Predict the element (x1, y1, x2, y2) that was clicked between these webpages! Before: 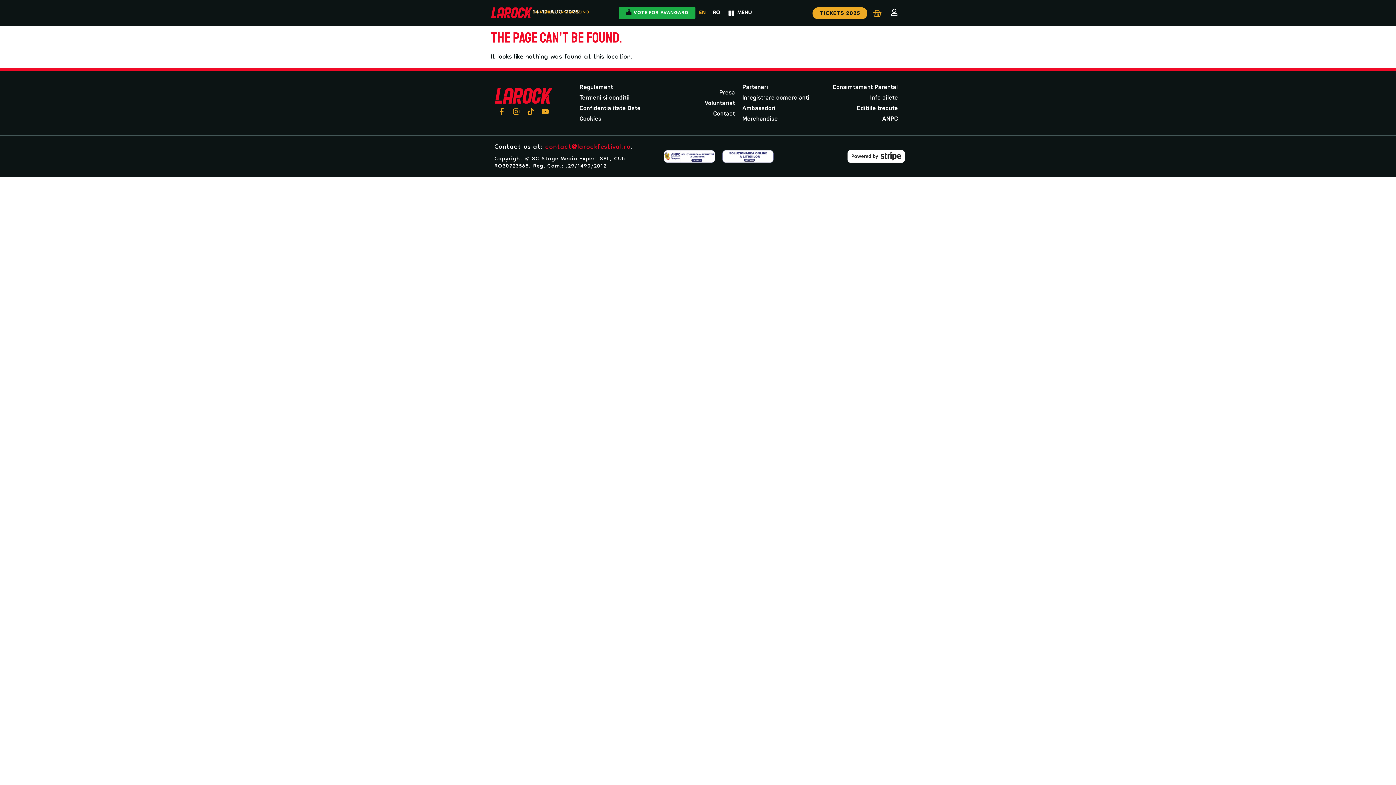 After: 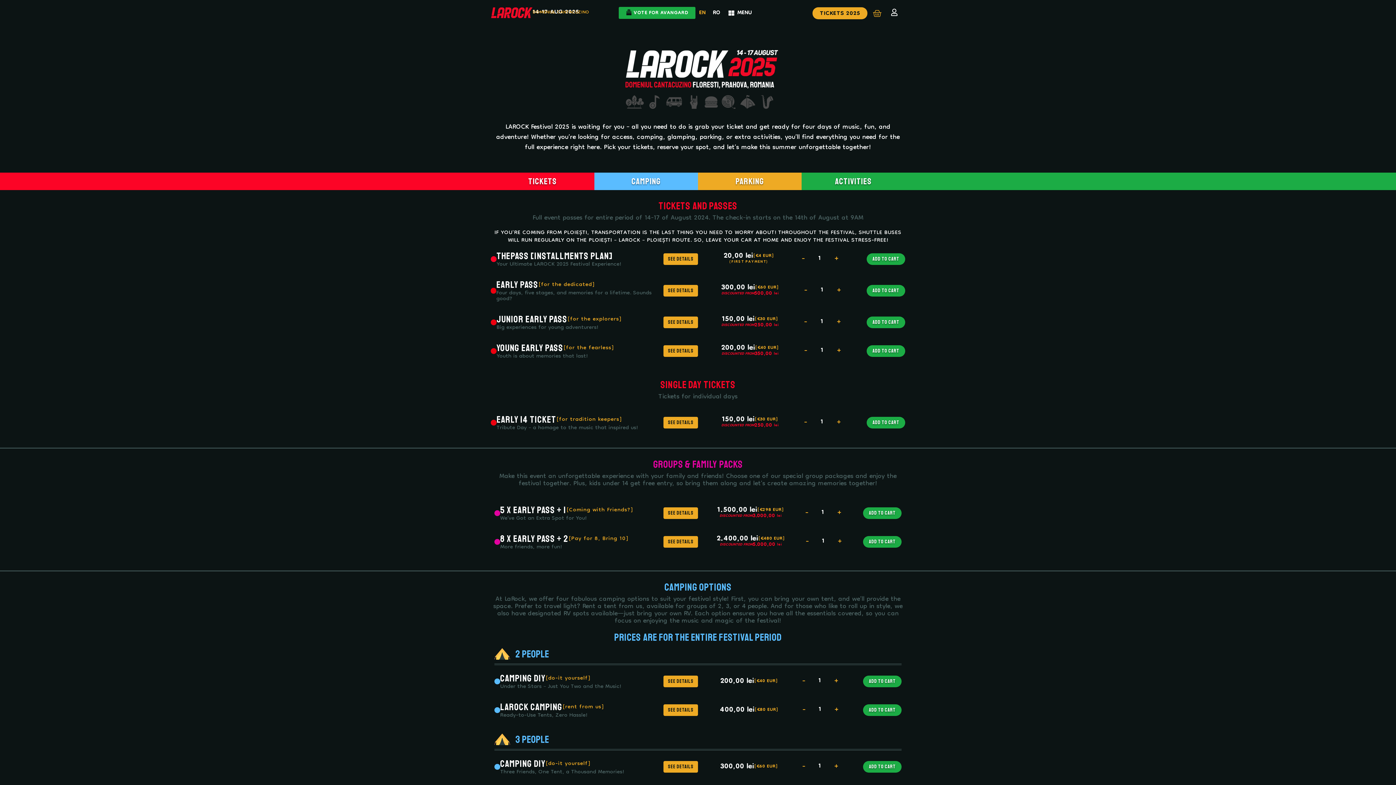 Action: label: TICKETS 2025 bbox: (812, 7, 867, 19)